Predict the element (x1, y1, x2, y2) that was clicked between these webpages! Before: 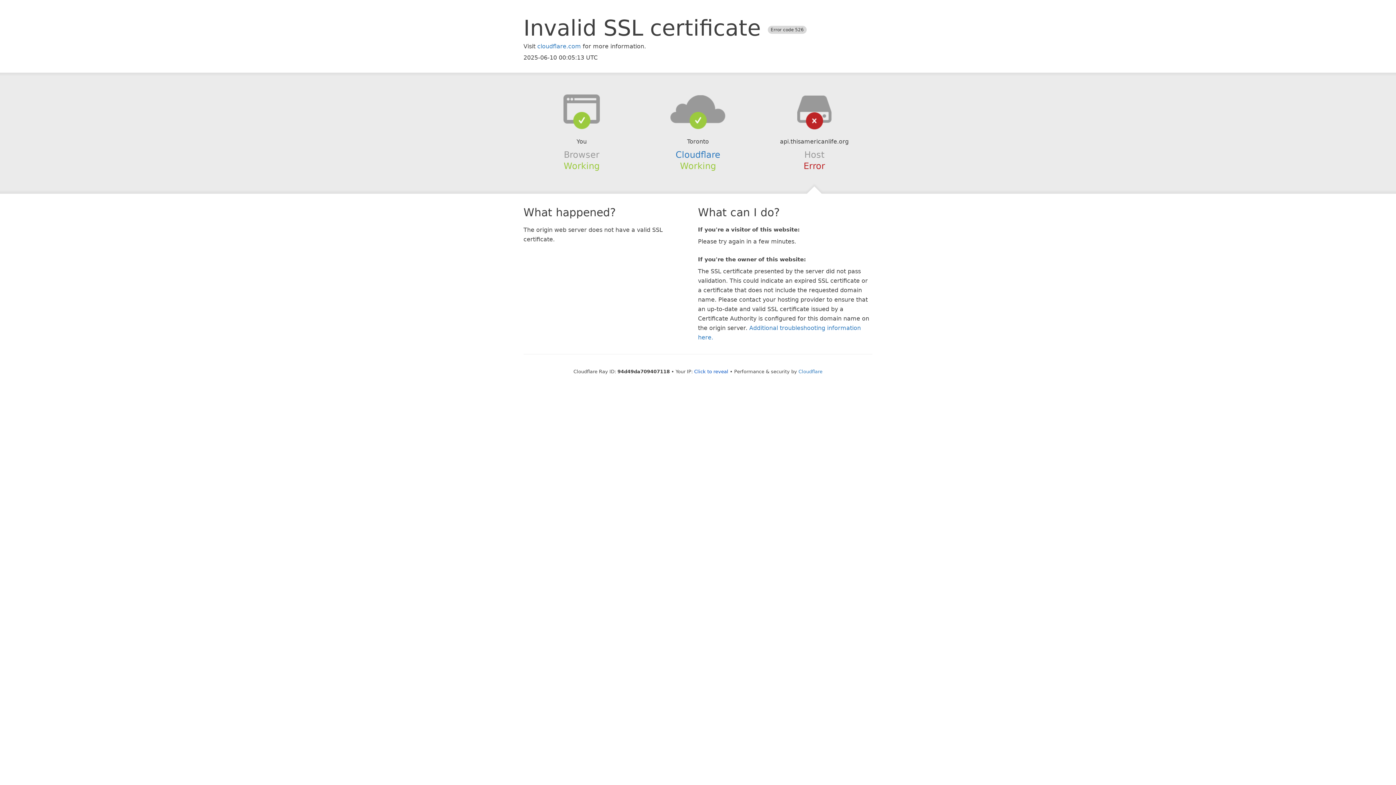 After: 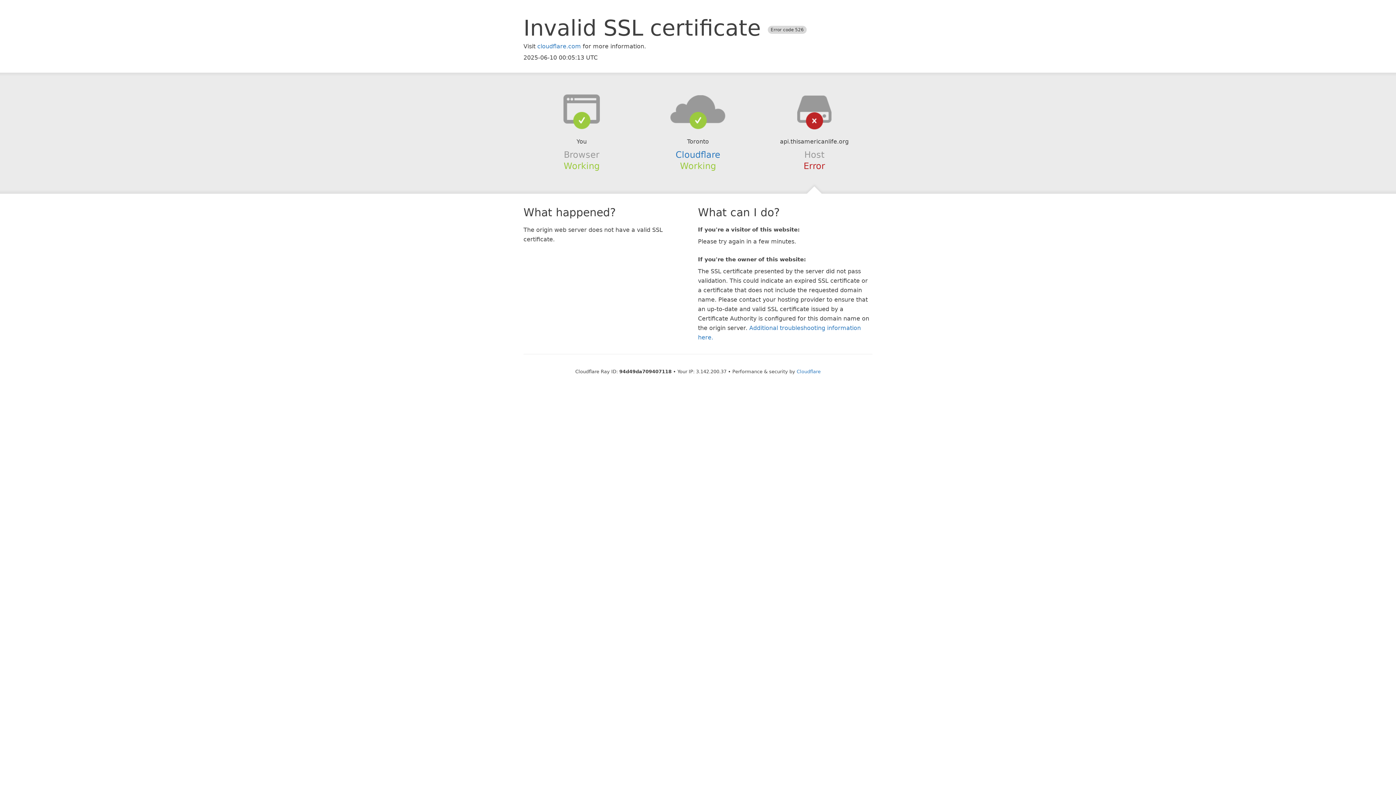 Action: bbox: (694, 368, 728, 374) label: Click to reveal